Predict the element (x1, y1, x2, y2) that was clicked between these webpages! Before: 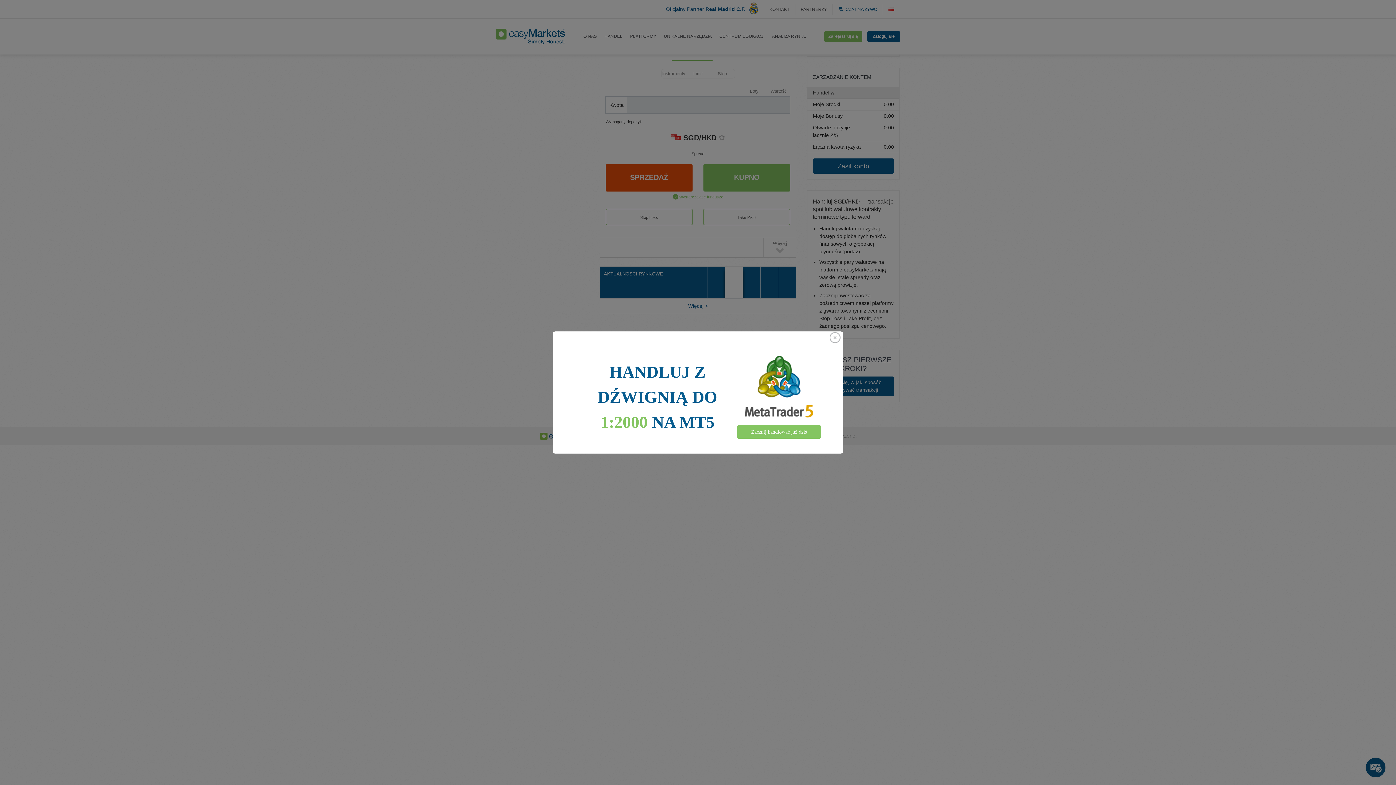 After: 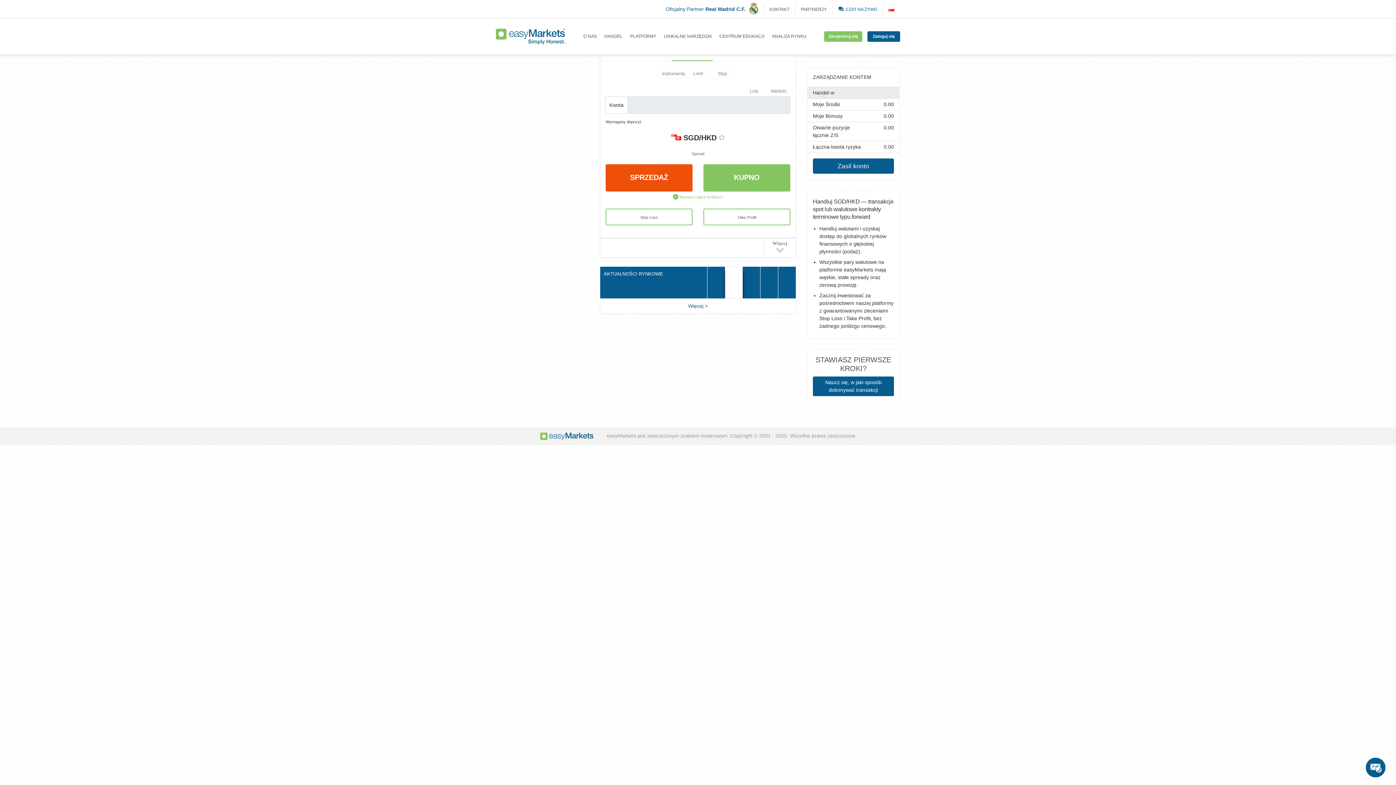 Action: bbox: (827, 332, 842, 343) label: Close